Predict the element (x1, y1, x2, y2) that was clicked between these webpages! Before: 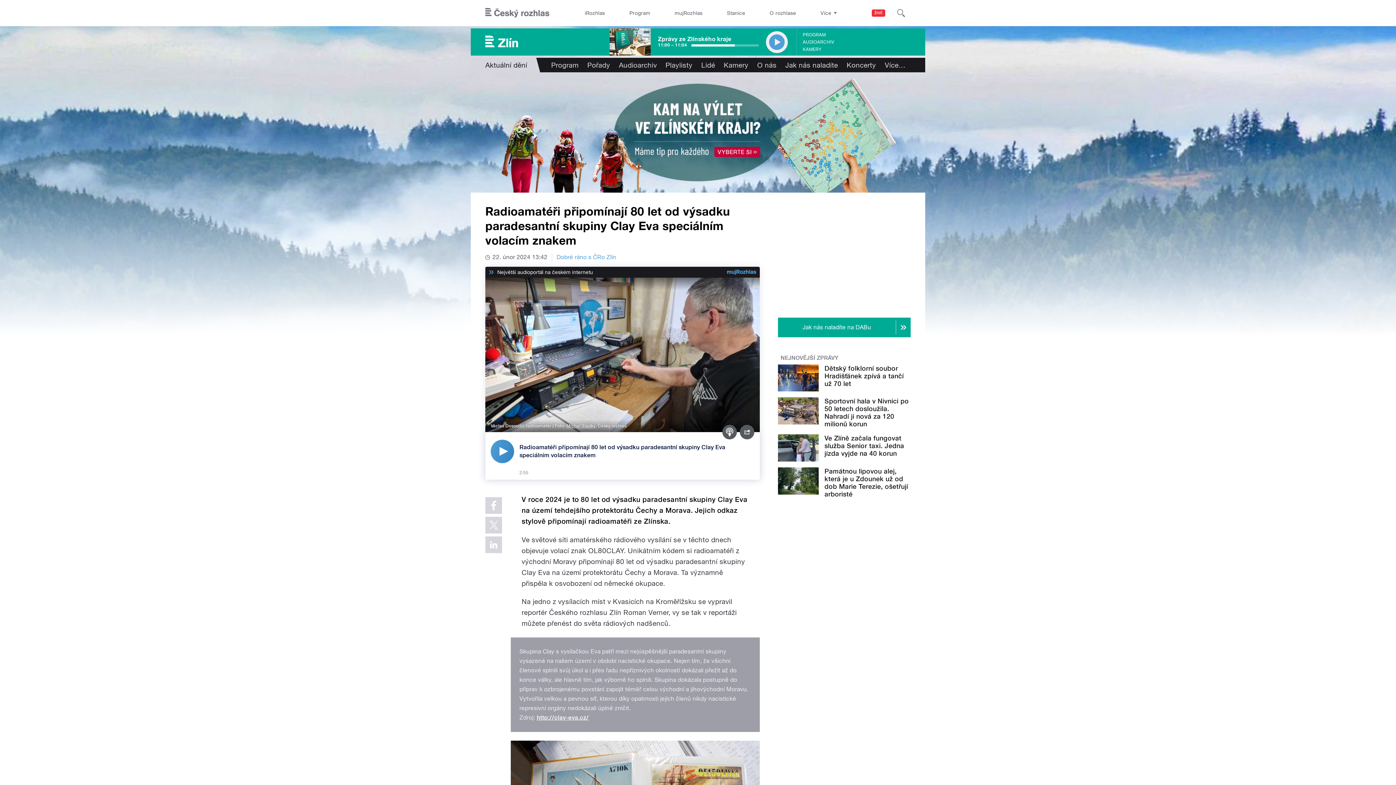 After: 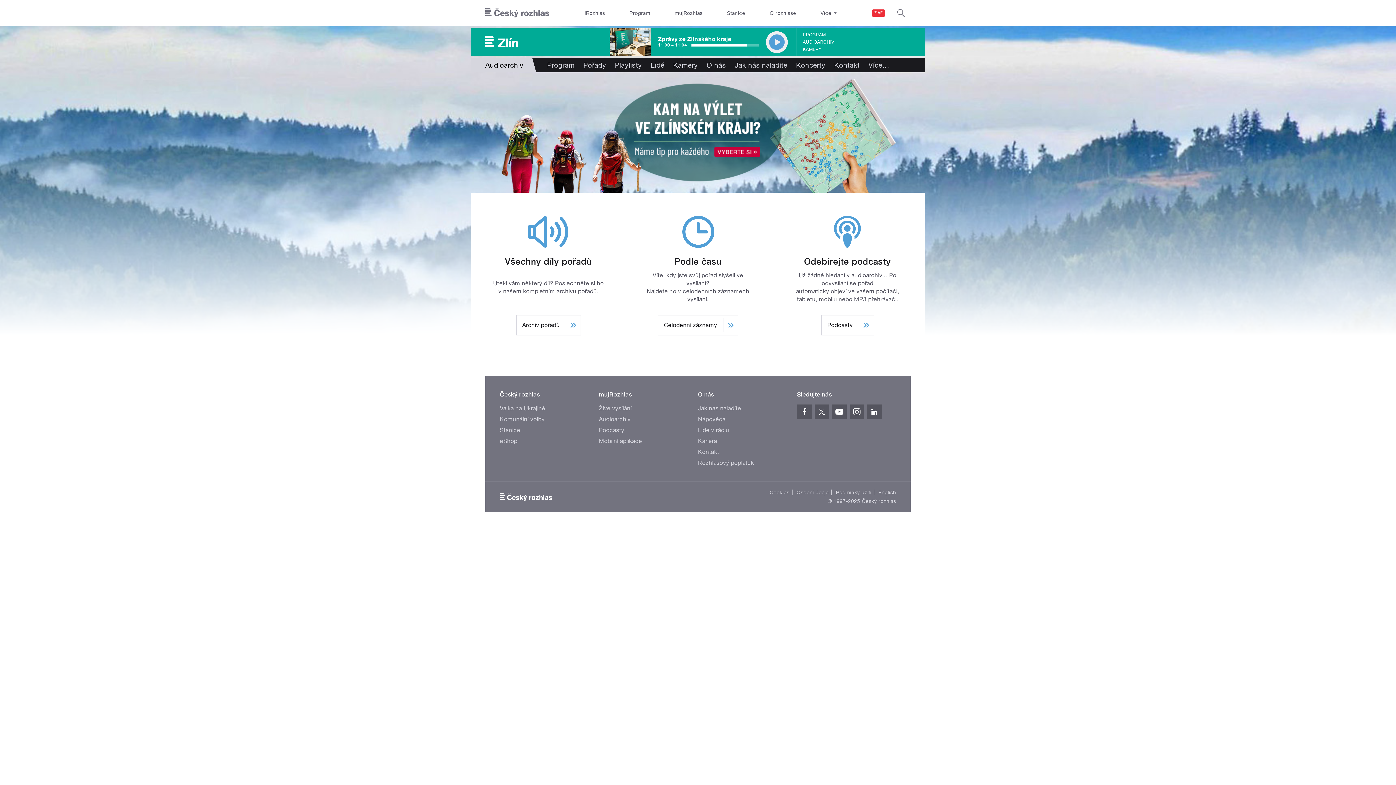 Action: label: AUDIOARCHIV bbox: (803, 38, 834, 45)